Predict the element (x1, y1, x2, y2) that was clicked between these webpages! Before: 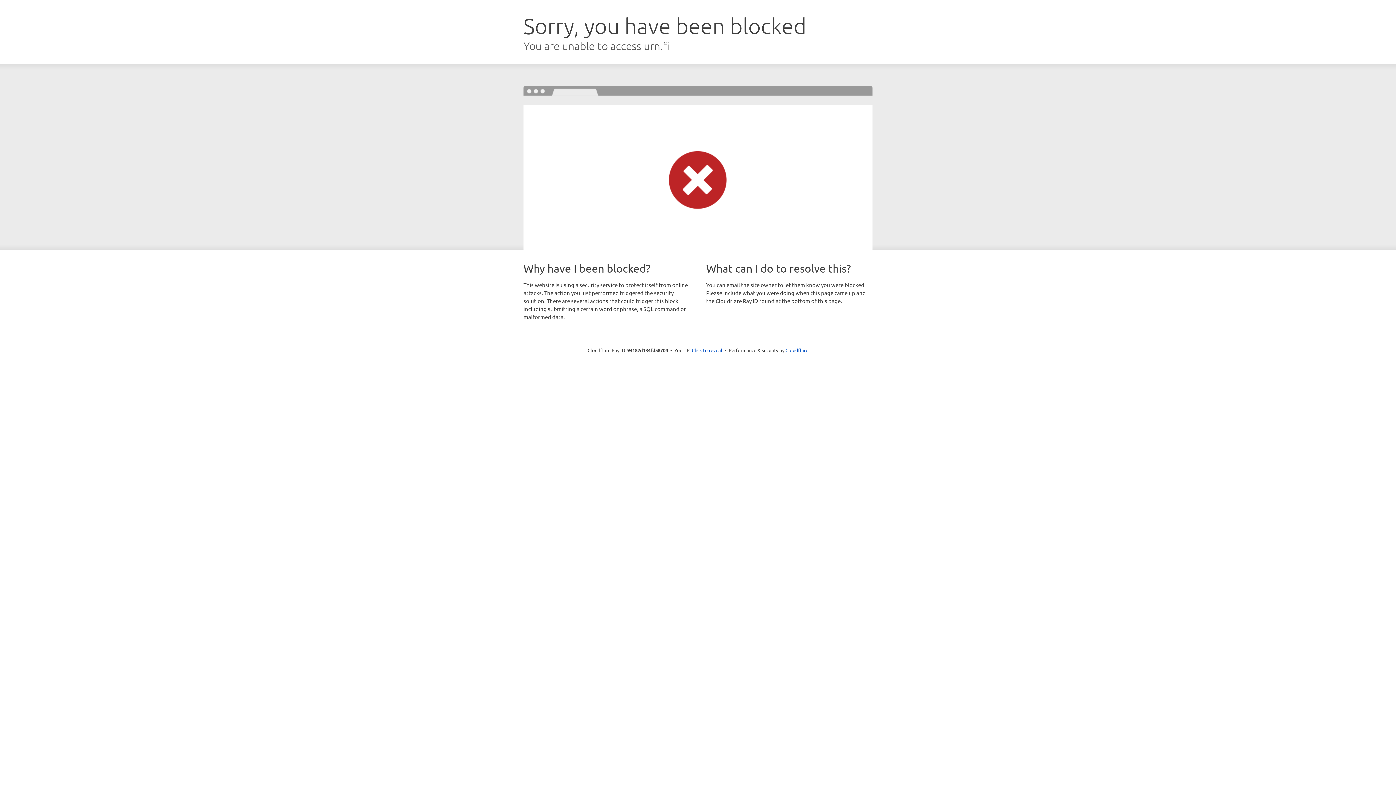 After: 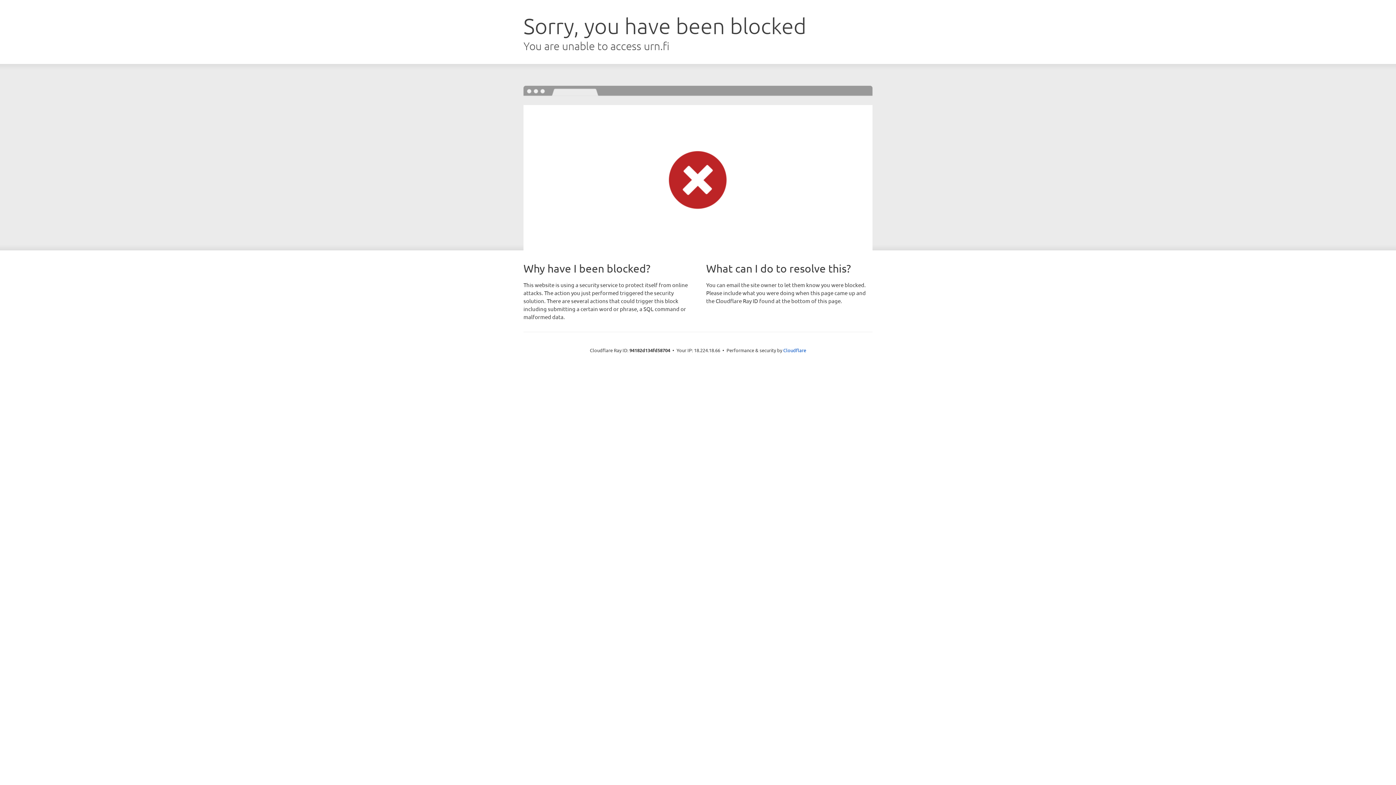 Action: label: Click to reveal bbox: (692, 346, 722, 353)